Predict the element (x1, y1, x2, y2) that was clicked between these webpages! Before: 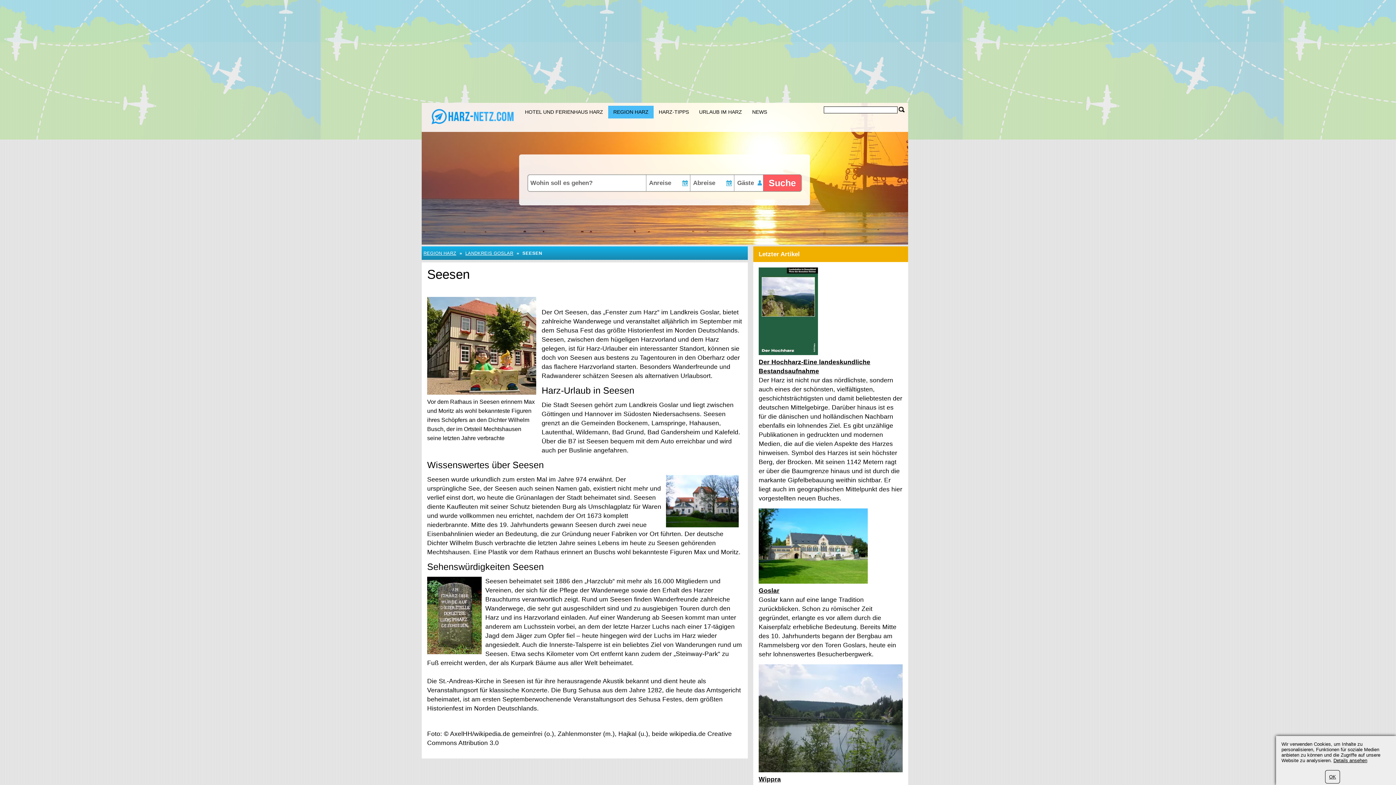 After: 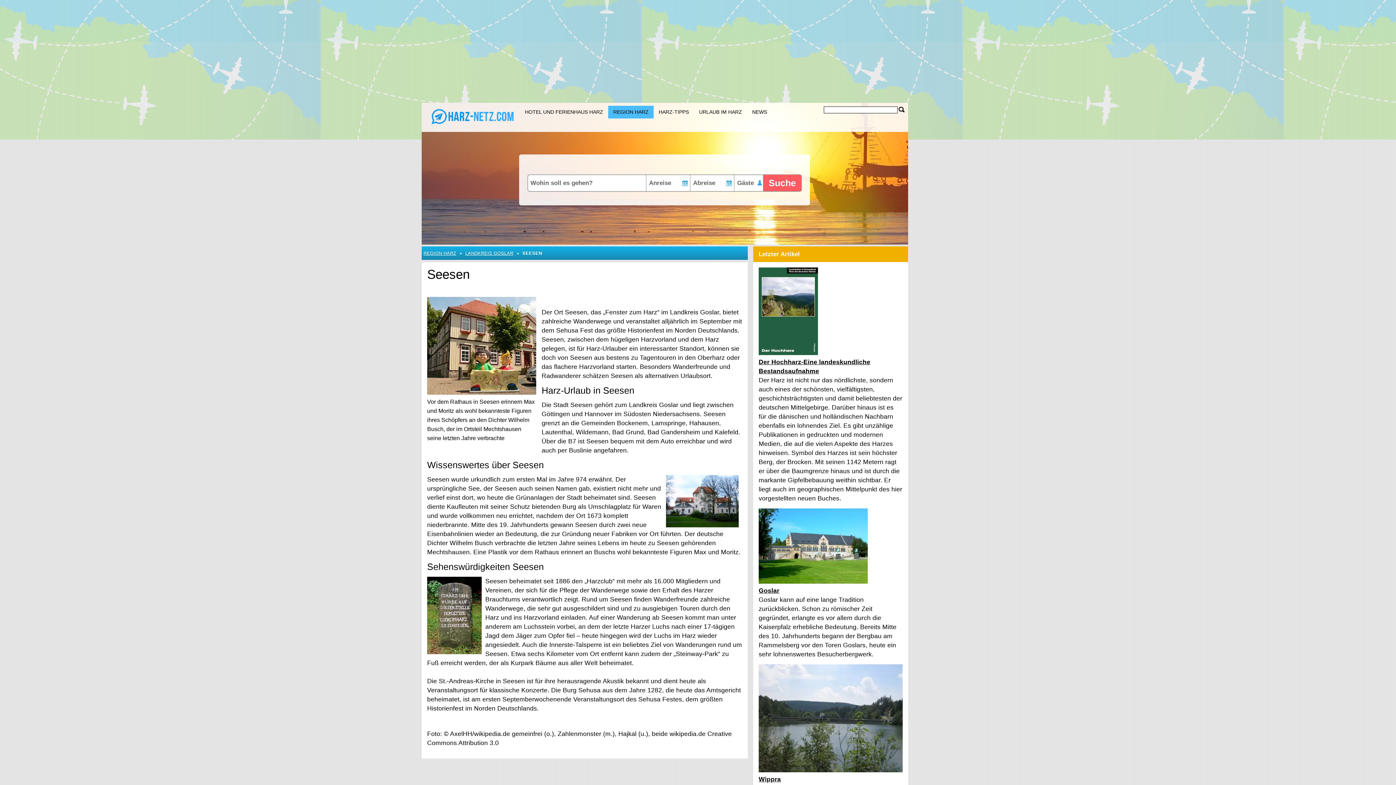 Action: bbox: (1325, 770, 1340, 784) label: OK